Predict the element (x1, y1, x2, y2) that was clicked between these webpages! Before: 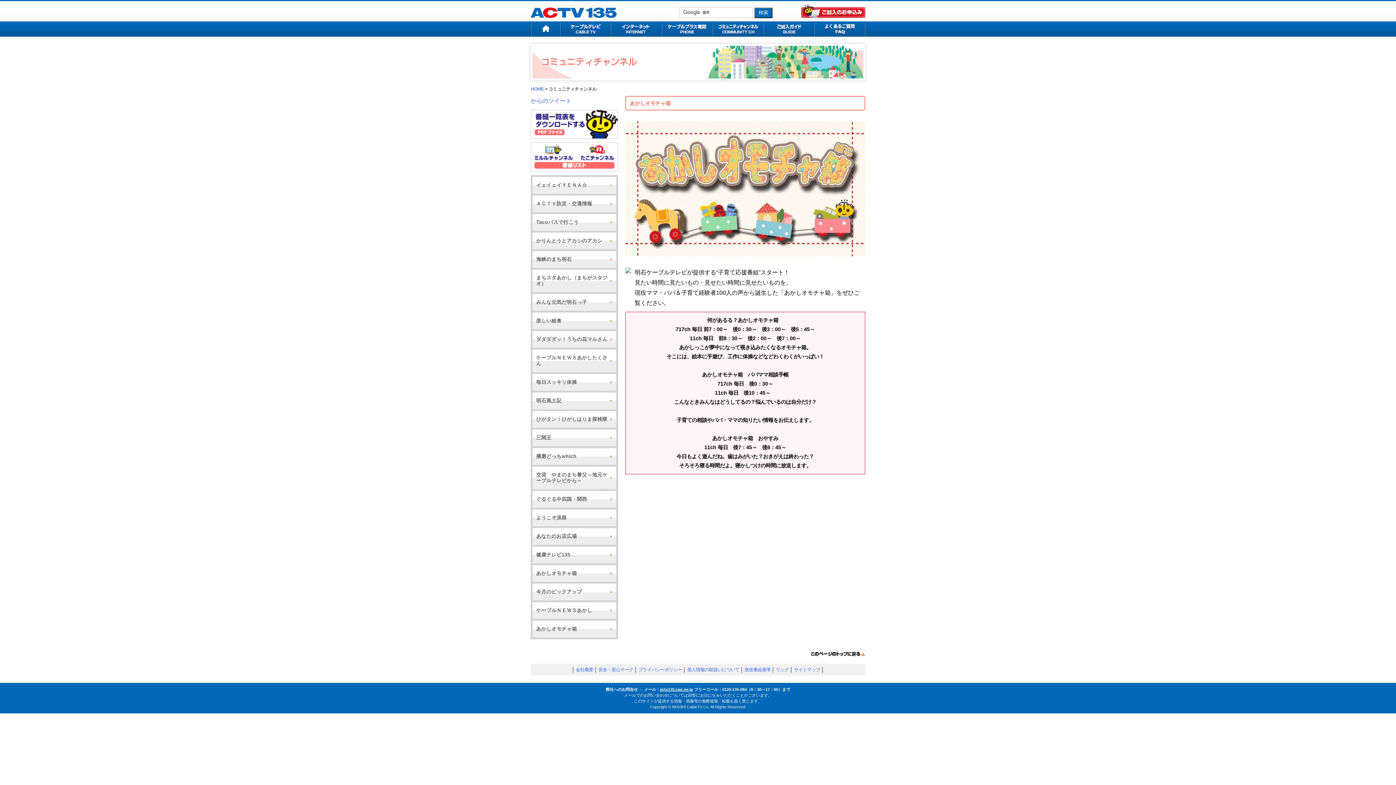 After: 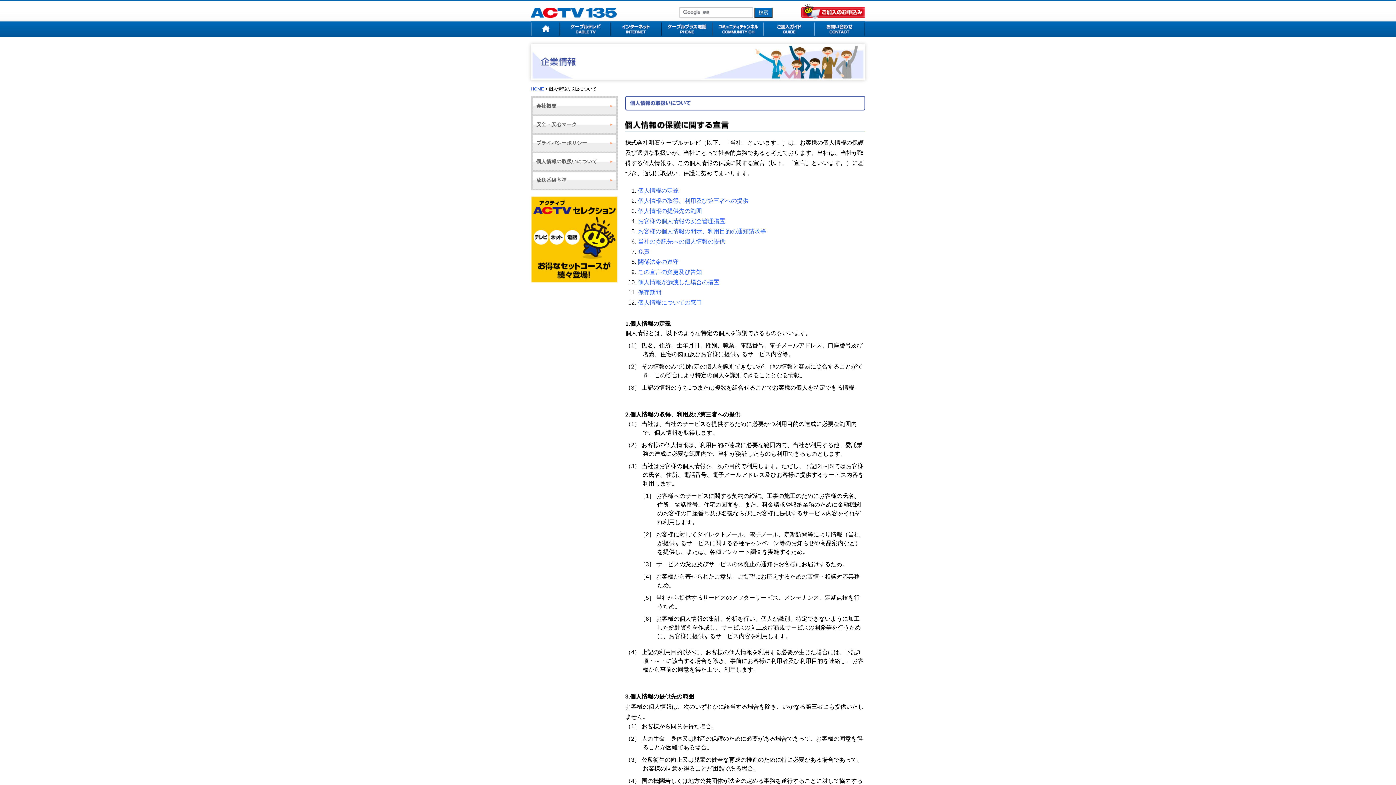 Action: bbox: (687, 667, 739, 672) label: 個人情報の取扱いについて